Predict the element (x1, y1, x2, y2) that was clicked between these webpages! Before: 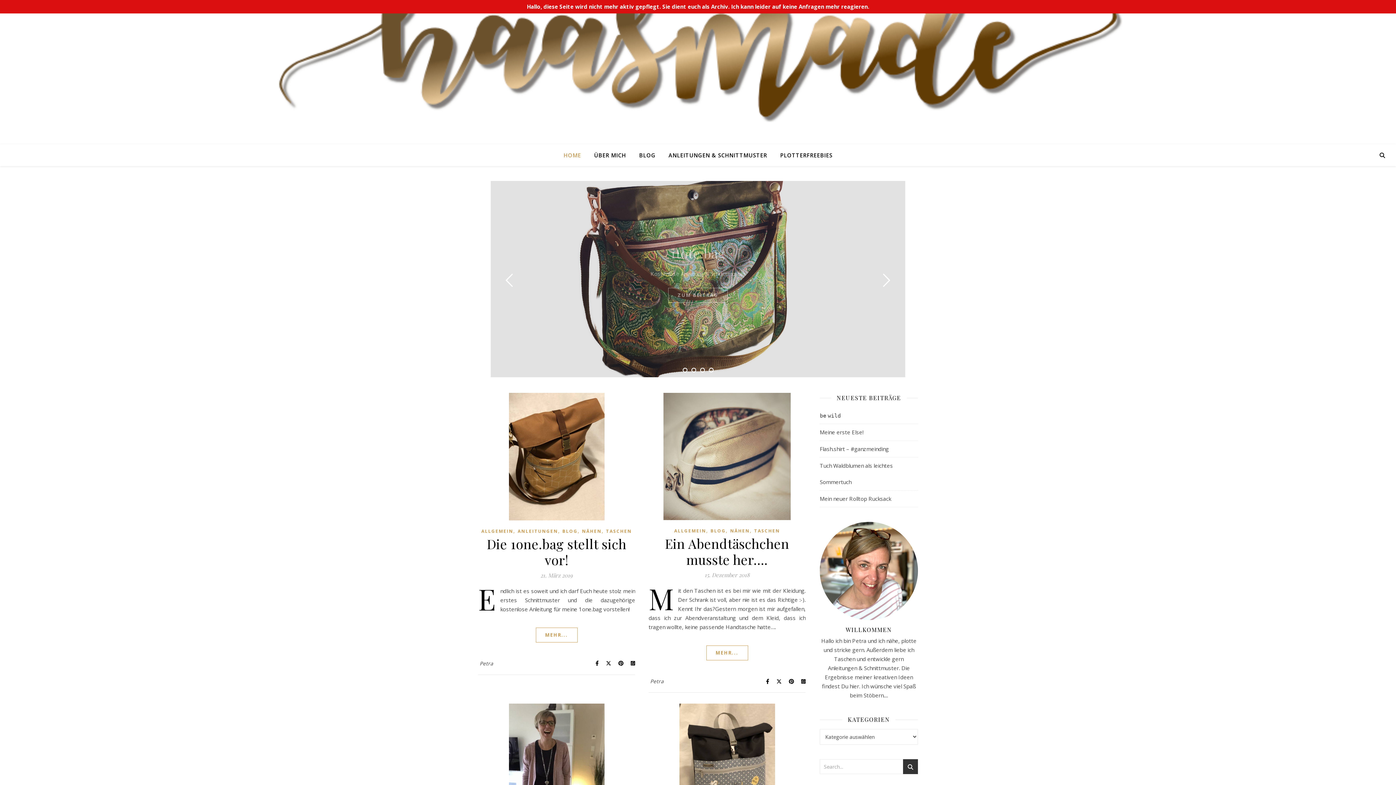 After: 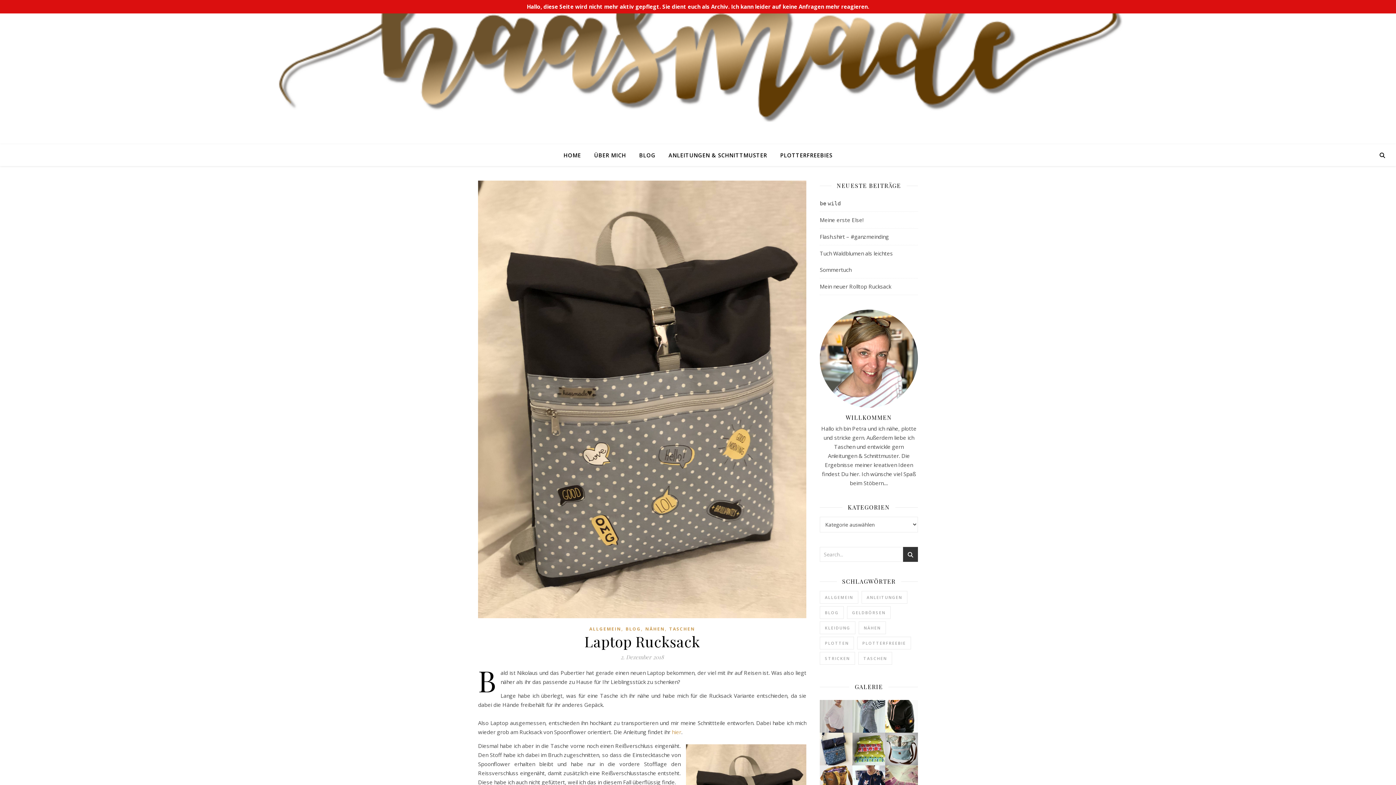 Action: bbox: (648, 704, 805, 831)